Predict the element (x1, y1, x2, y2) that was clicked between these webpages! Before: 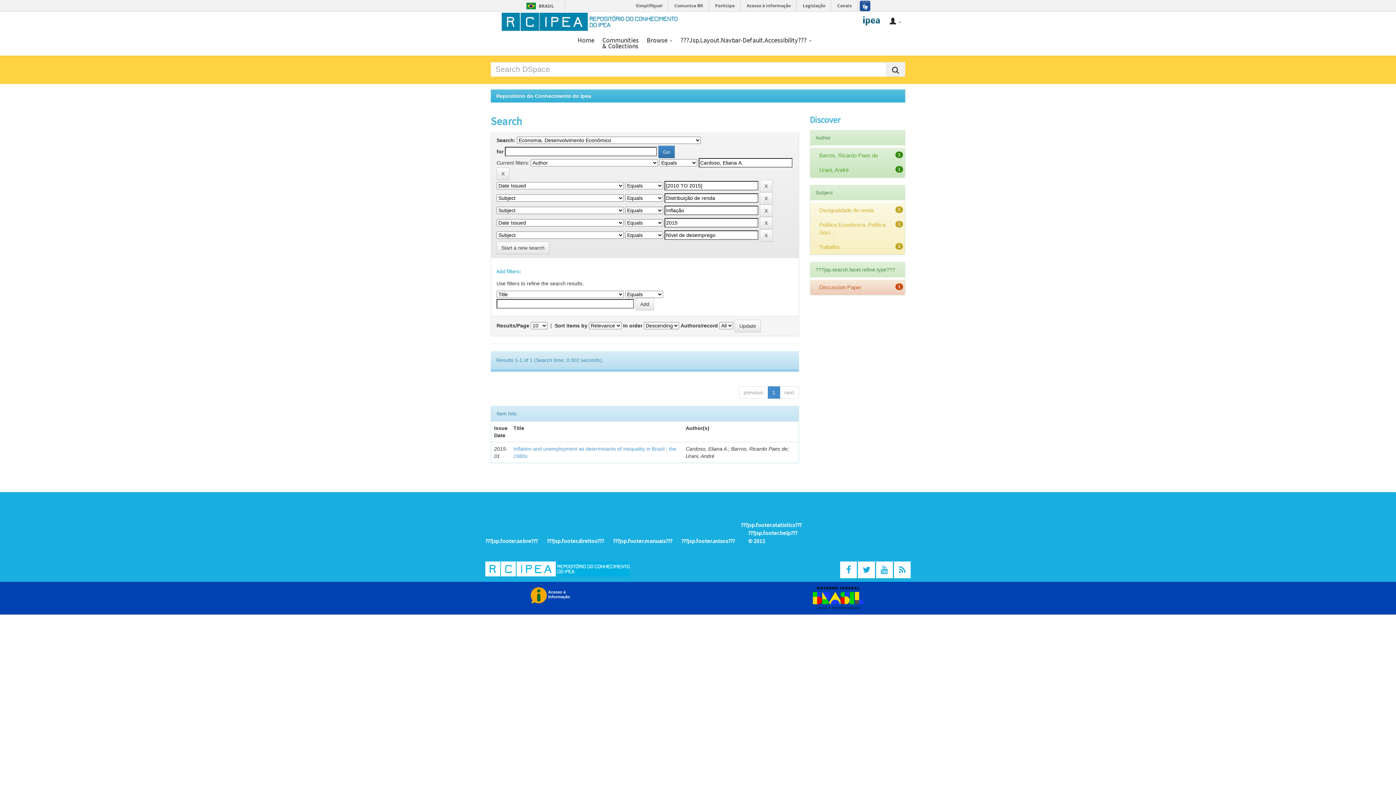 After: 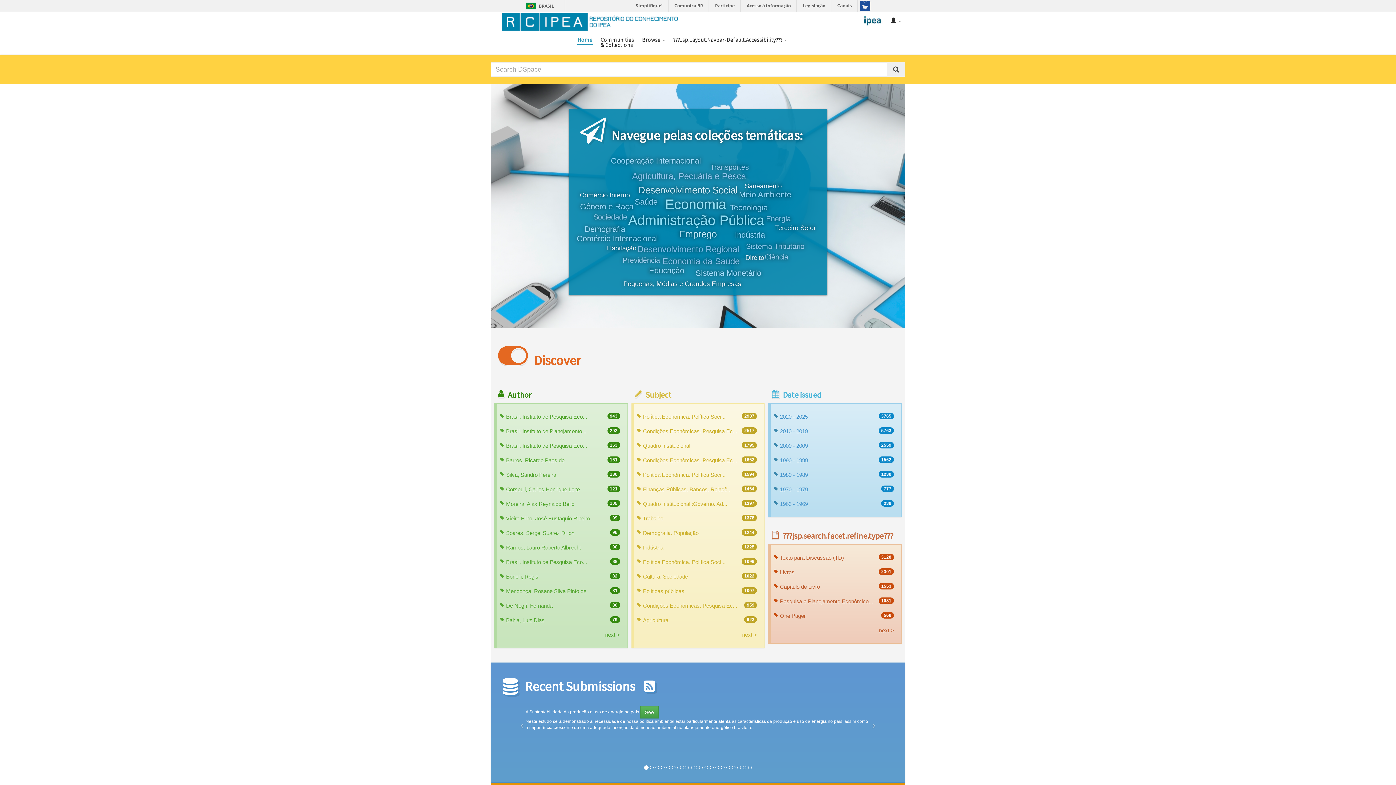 Action: label: Repositório do Conhecimento do Ipea bbox: (496, 93, 591, 98)